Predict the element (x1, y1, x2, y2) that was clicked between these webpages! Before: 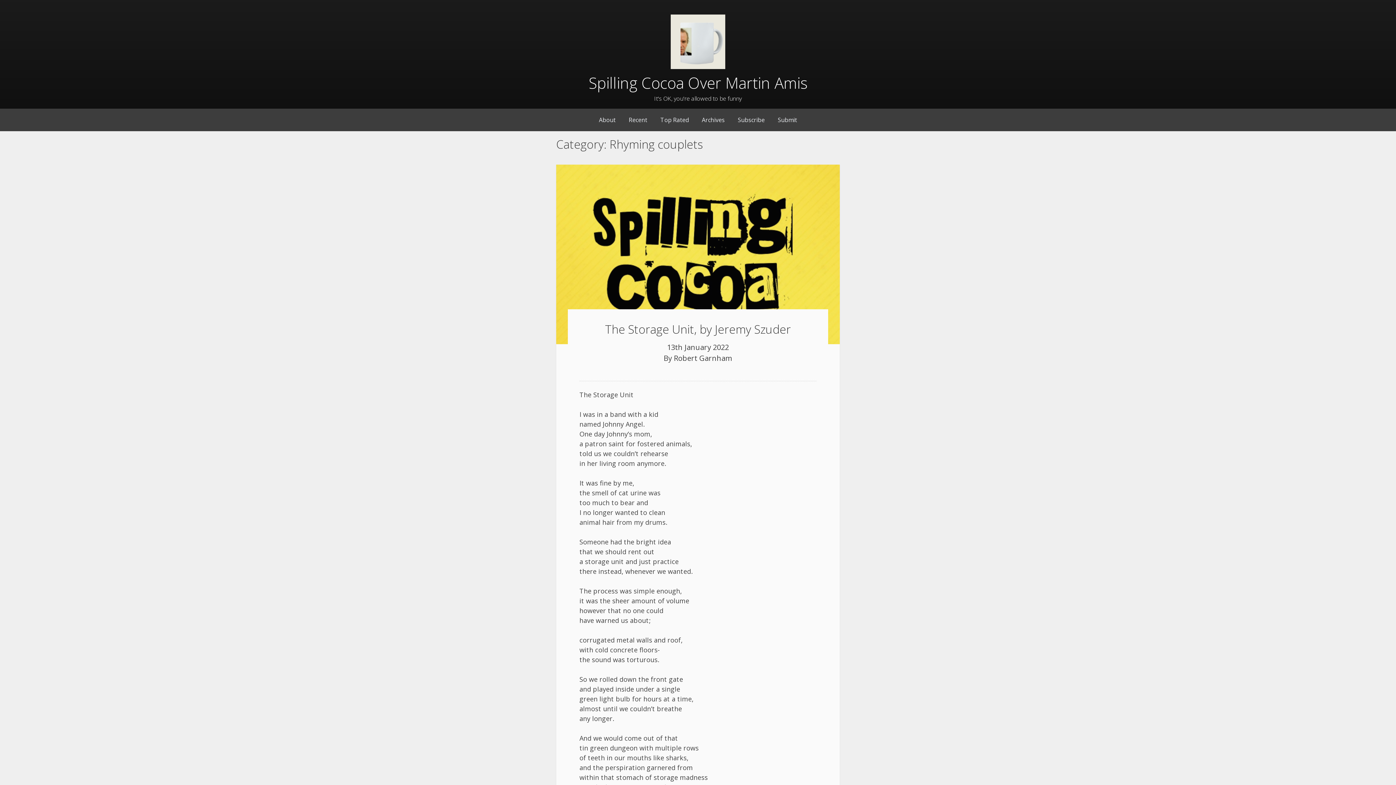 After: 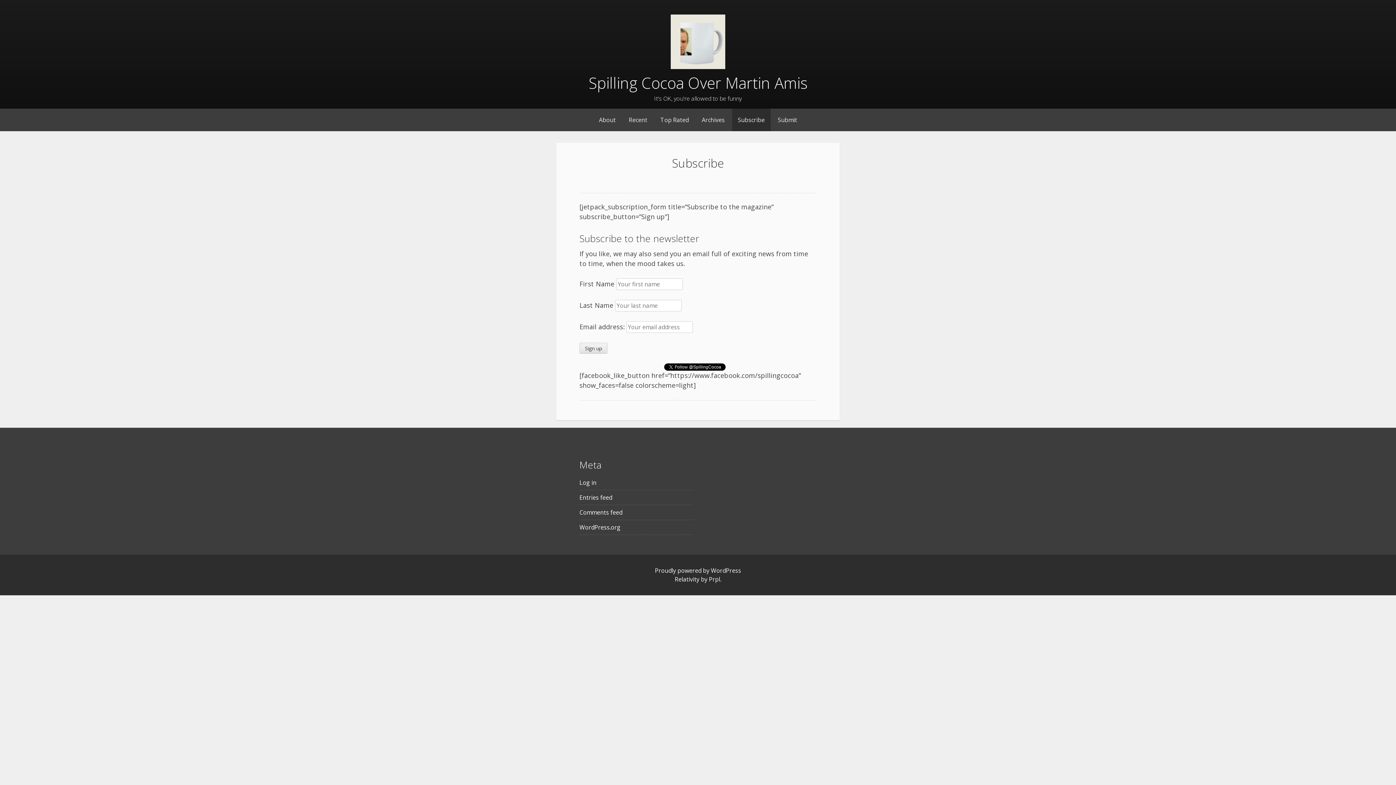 Action: bbox: (732, 108, 770, 131) label: Subscribe